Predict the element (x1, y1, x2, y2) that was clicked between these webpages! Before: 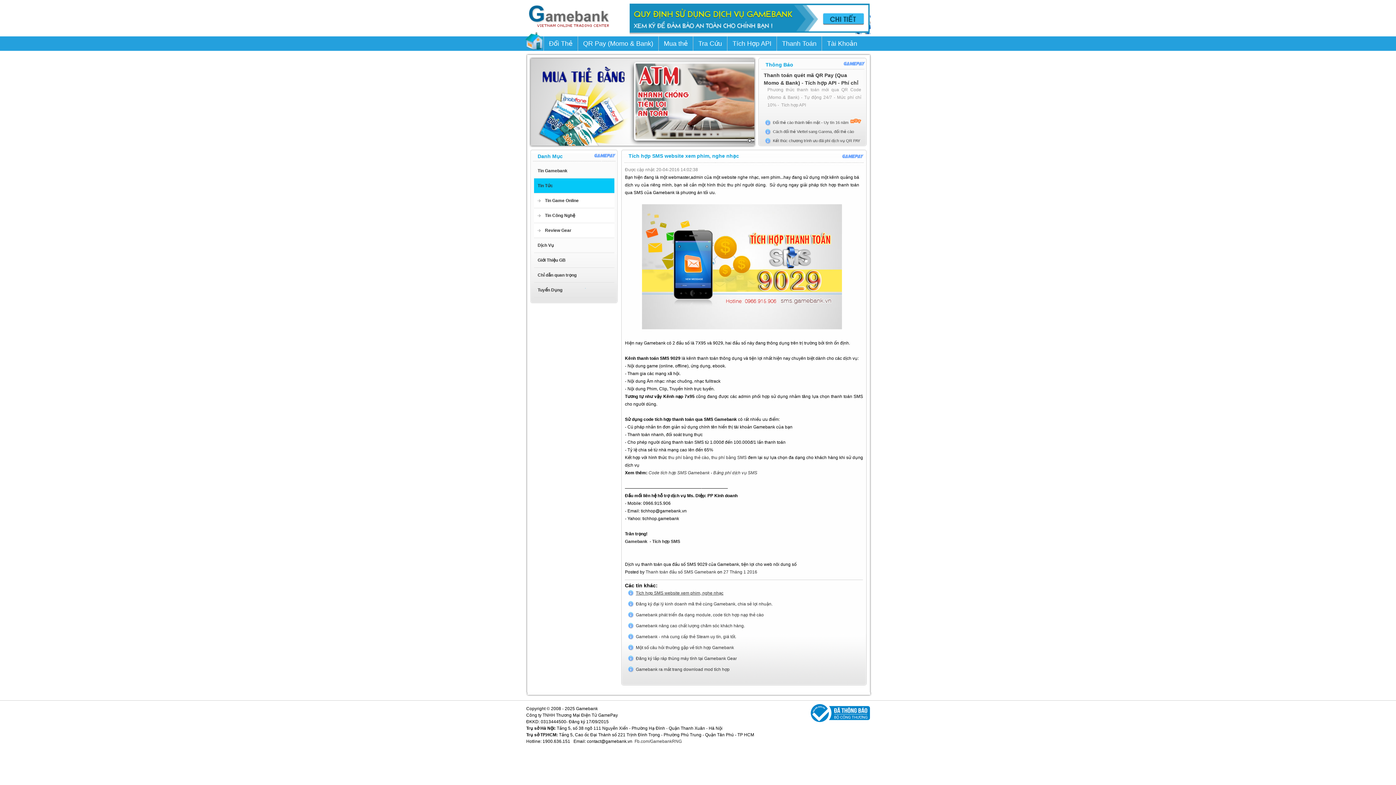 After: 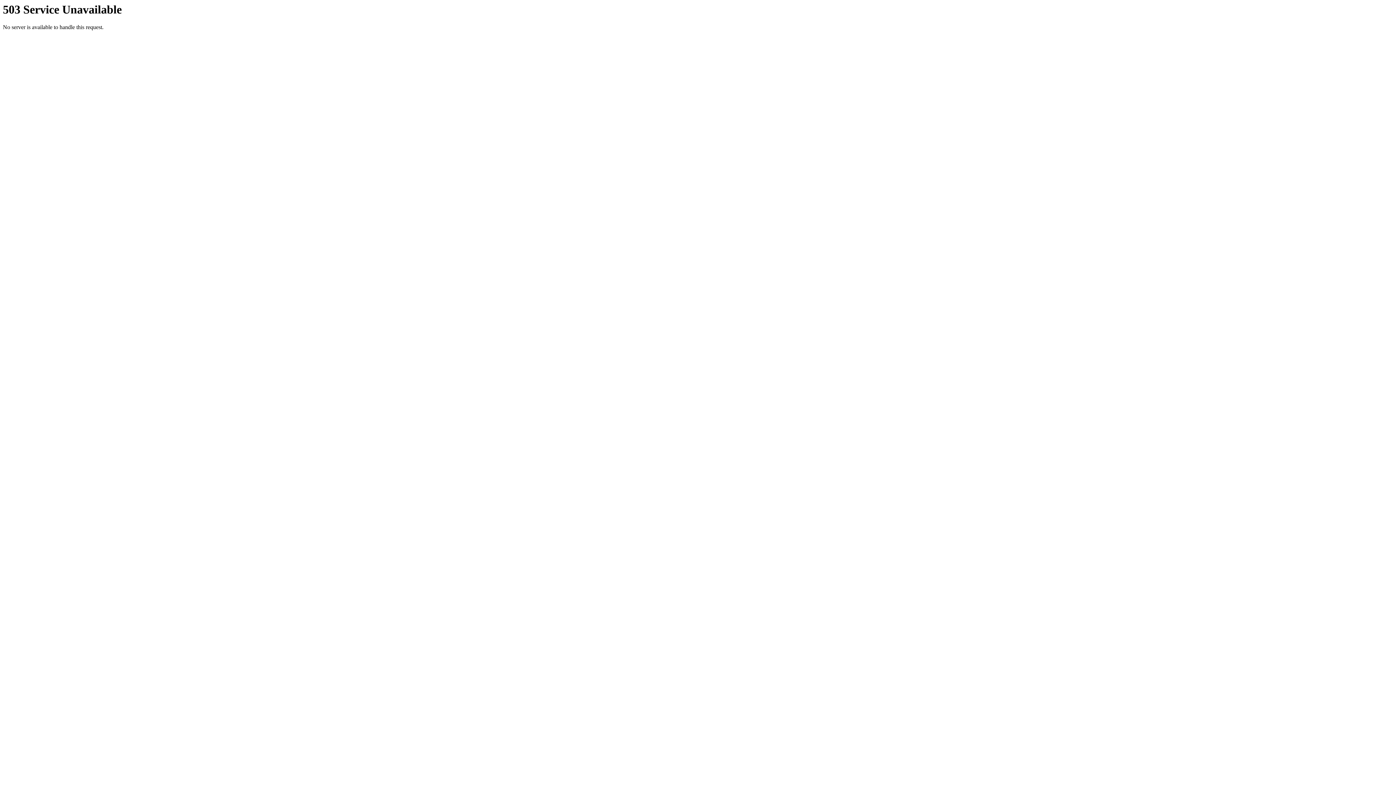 Action: bbox: (711, 455, 746, 460) label: thu phí bằng SMS